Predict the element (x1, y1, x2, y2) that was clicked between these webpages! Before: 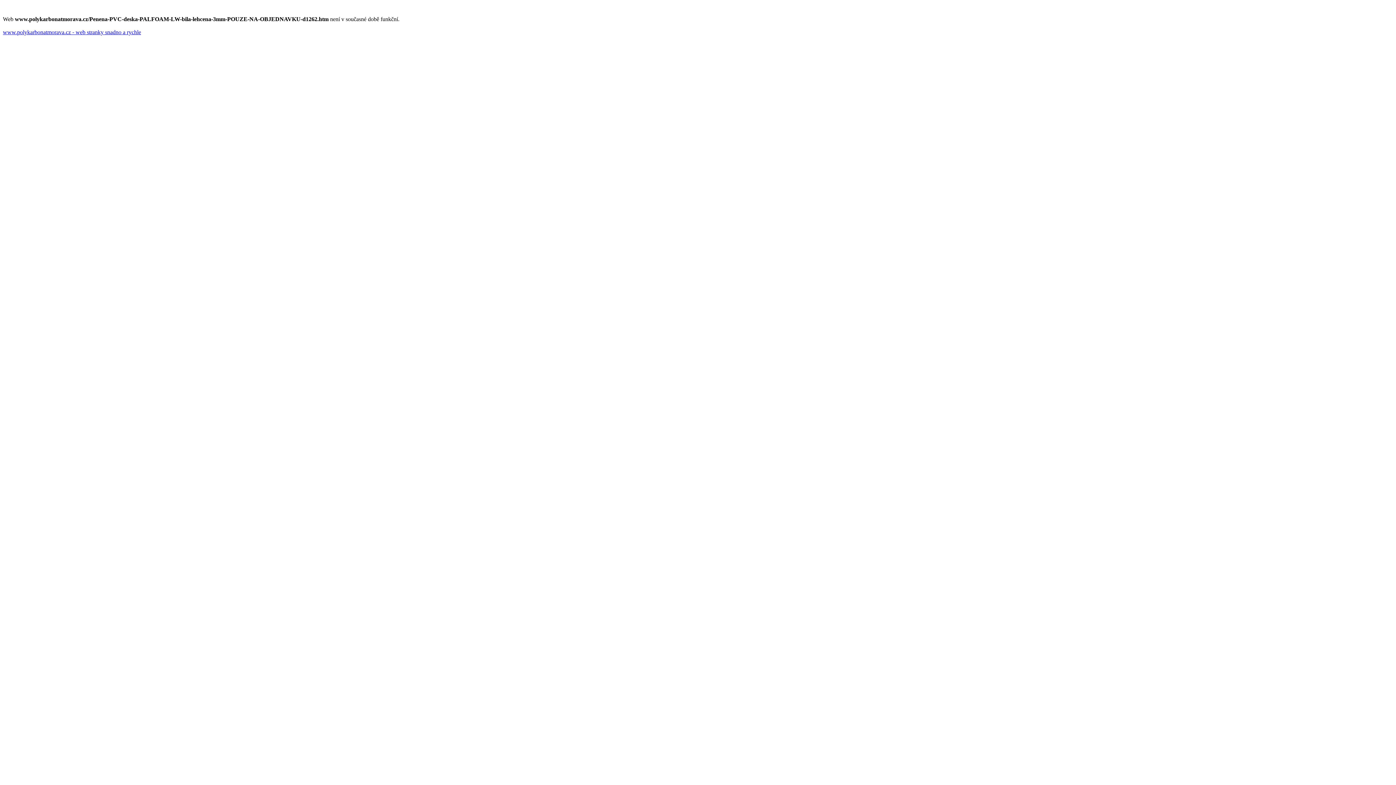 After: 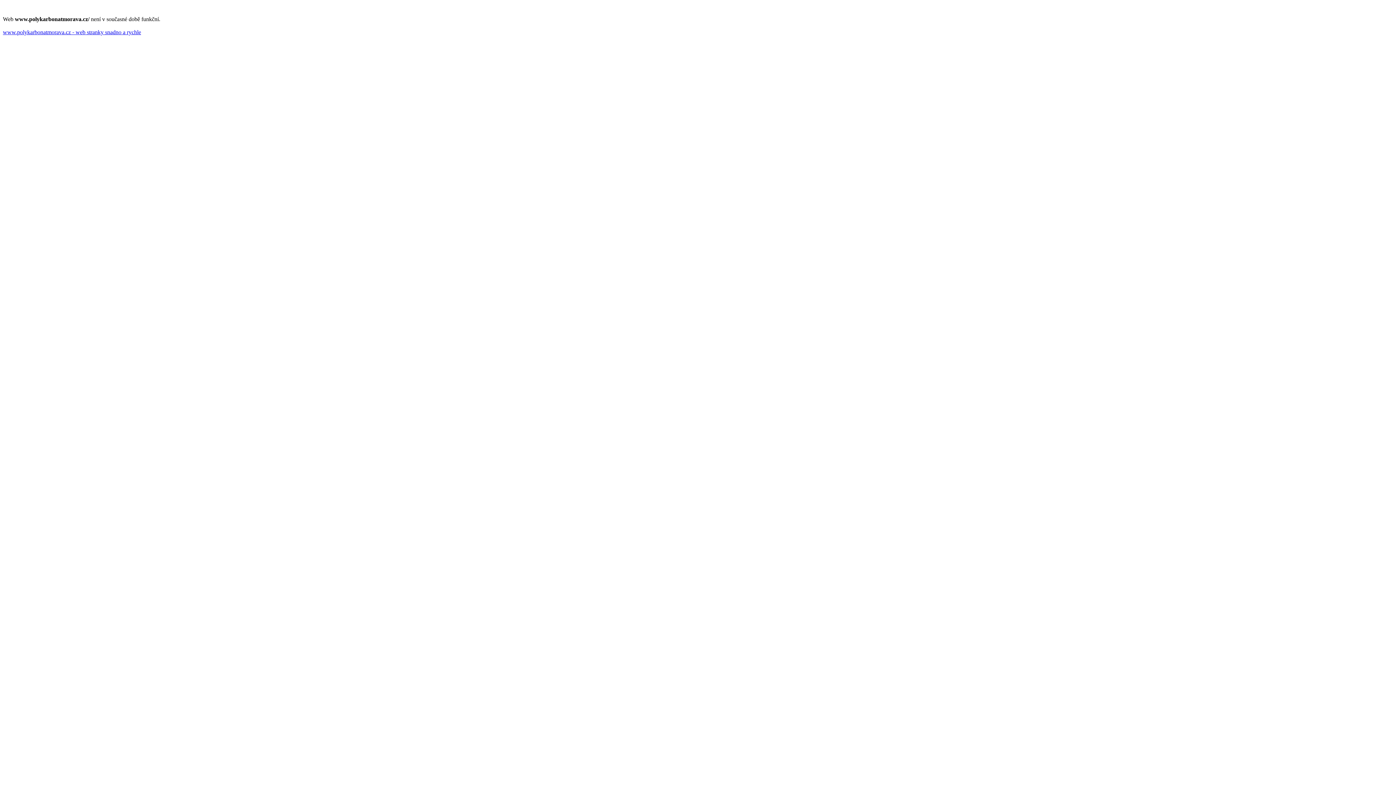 Action: label: www.polykarbonatmorava.cz - web stranky snadno a rychle bbox: (2, 29, 141, 35)